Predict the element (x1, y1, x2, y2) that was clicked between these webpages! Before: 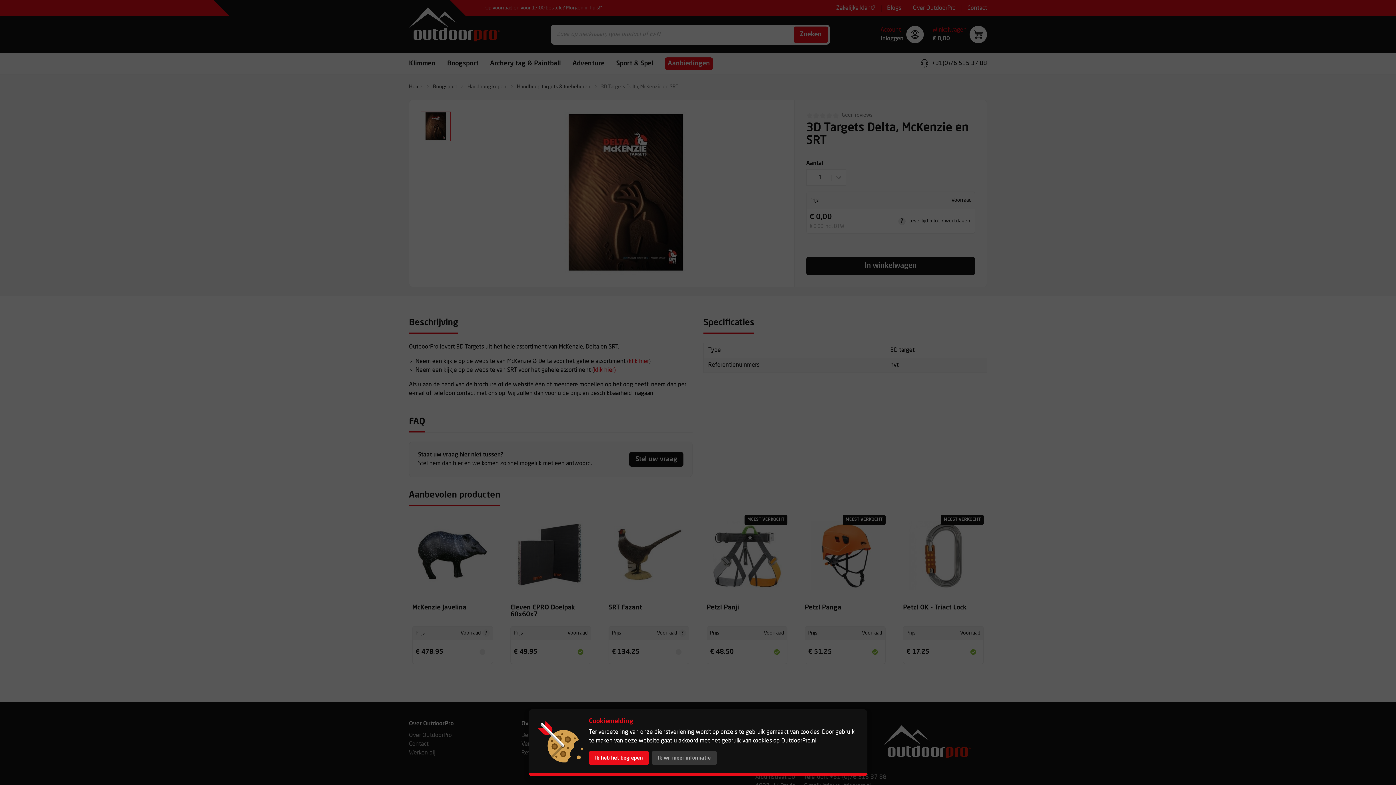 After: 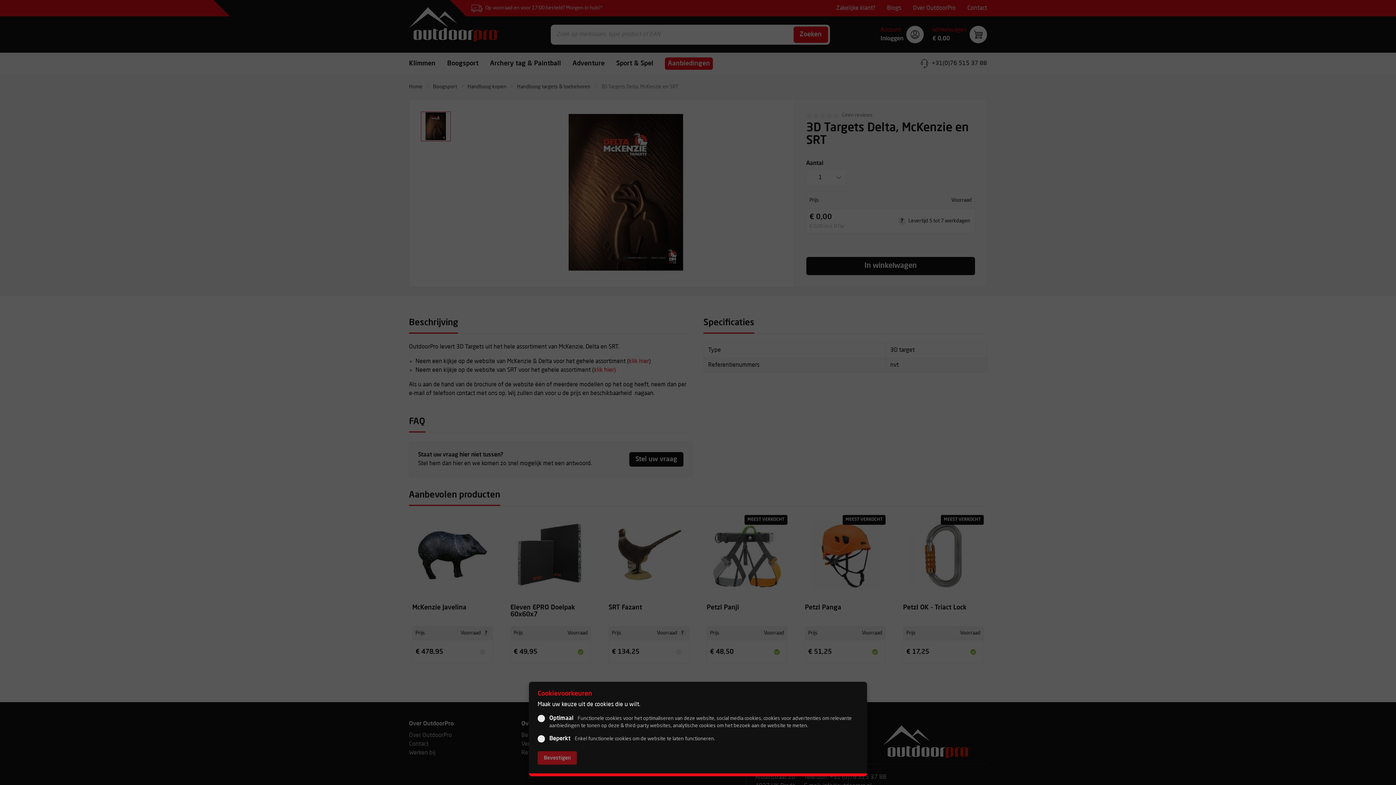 Action: label: Ik wil meer informatie bbox: (652, 751, 717, 765)